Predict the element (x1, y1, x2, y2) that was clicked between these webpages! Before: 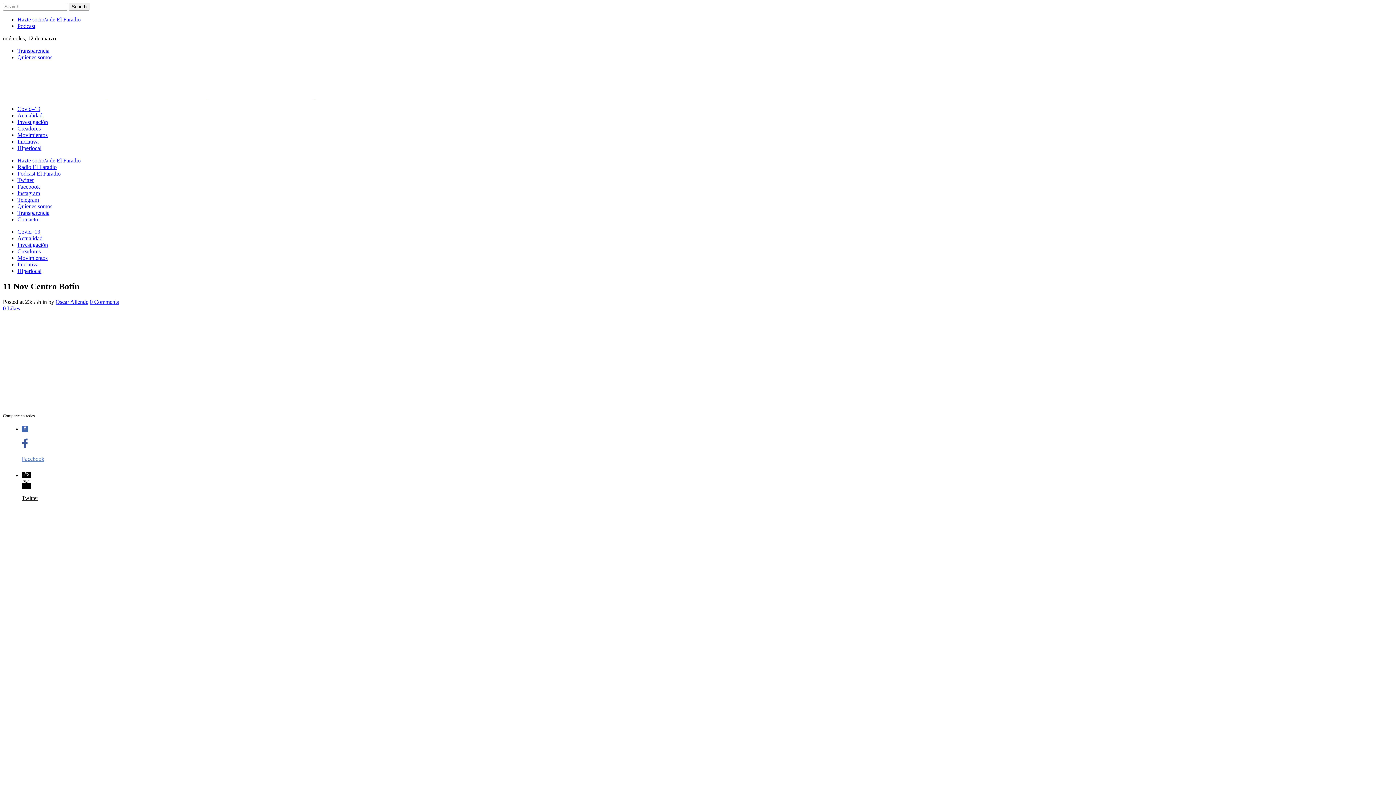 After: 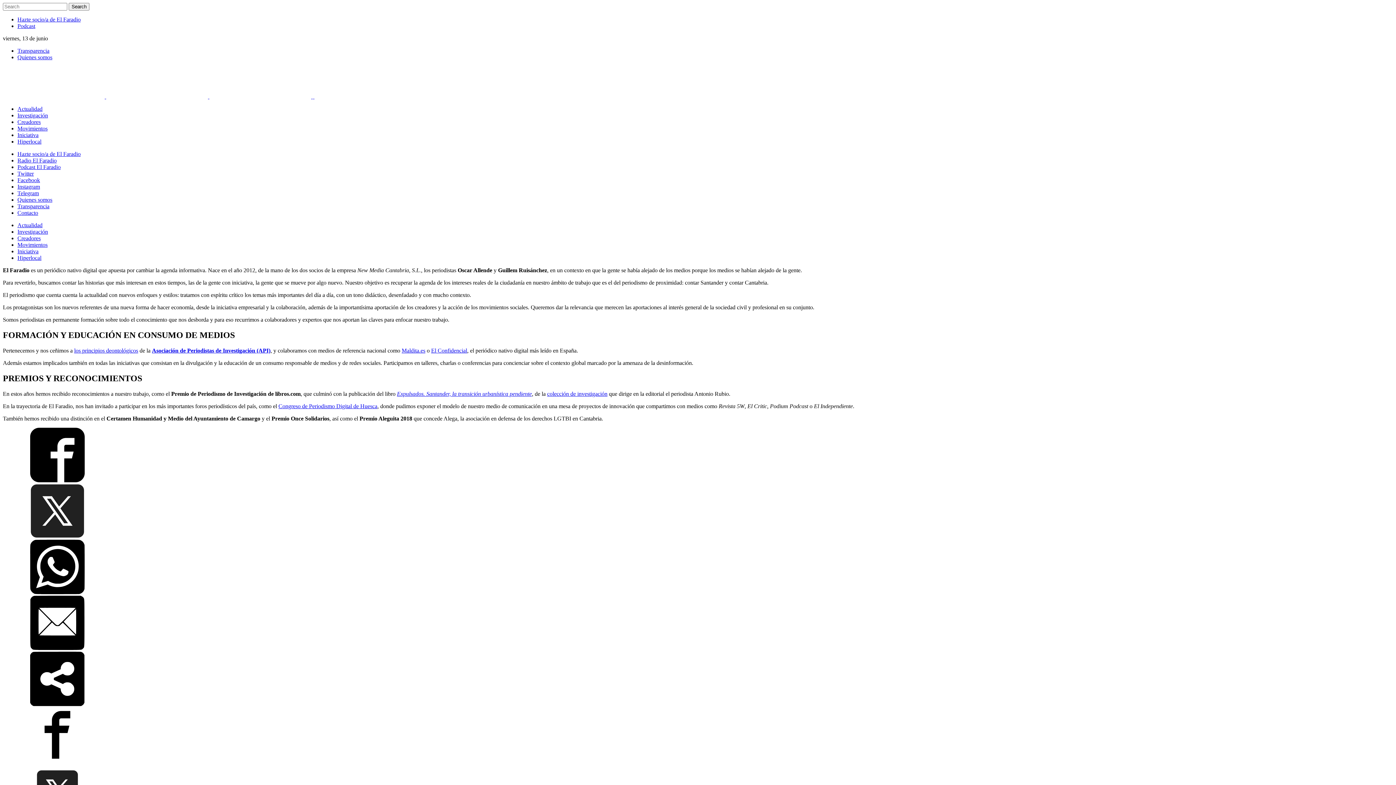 Action: bbox: (17, 54, 52, 60) label: Quienes somos